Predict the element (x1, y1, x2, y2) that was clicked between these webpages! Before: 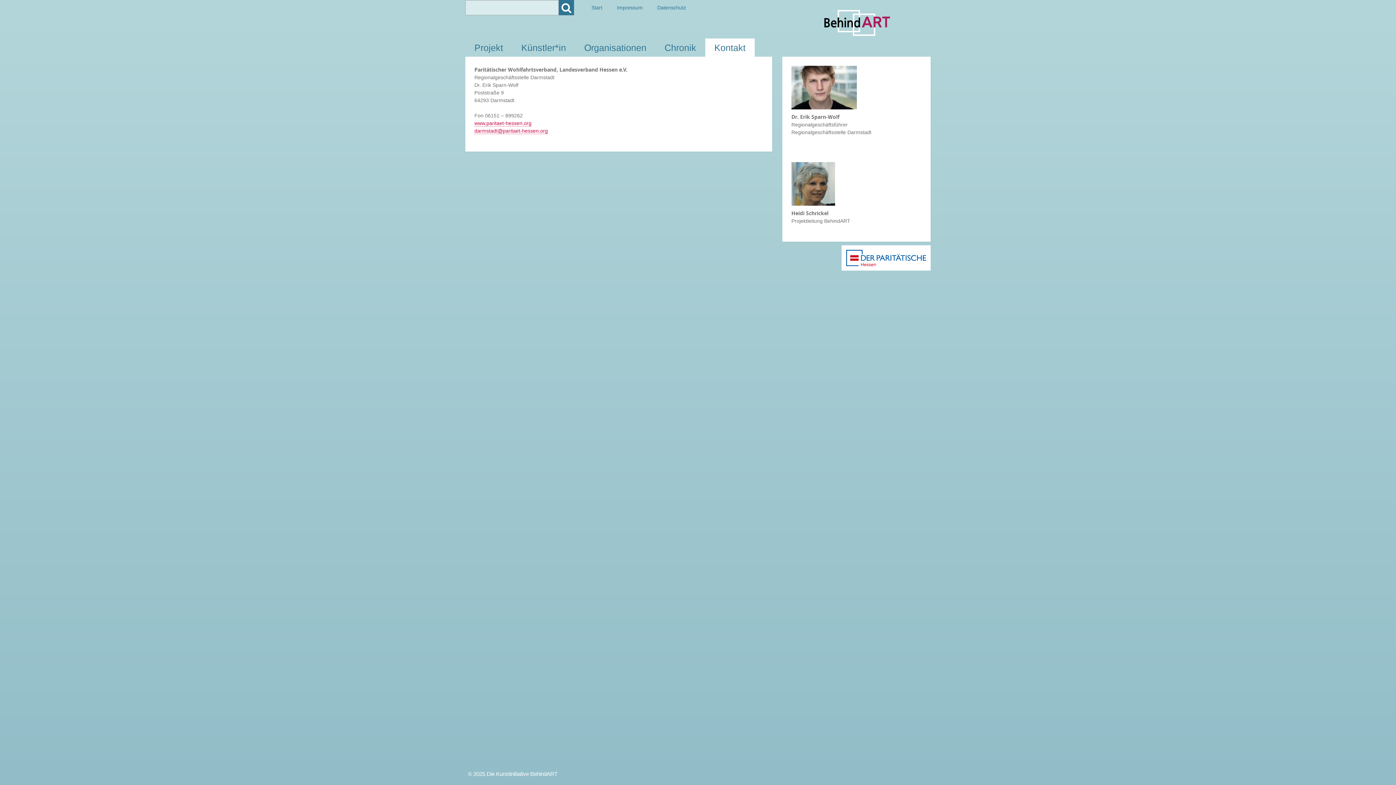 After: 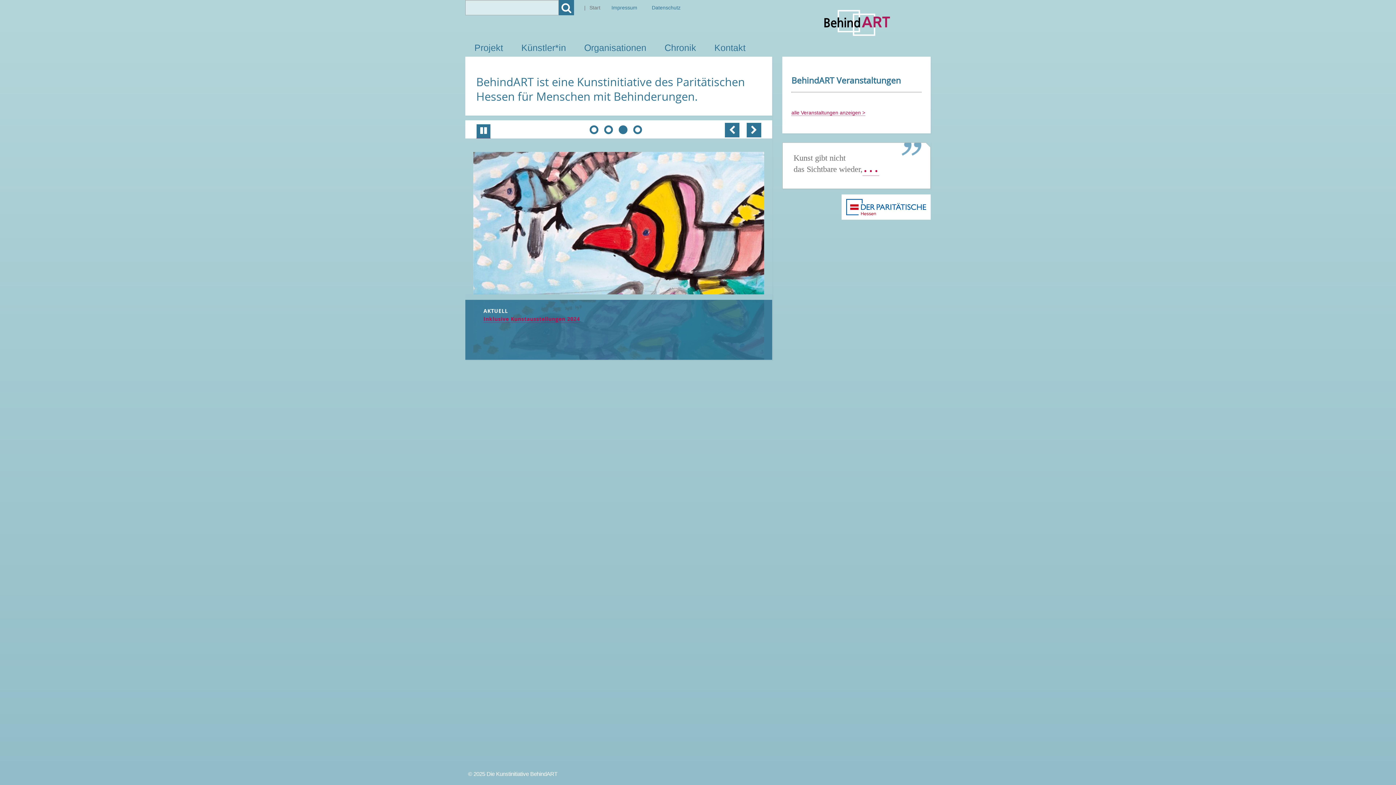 Action: bbox: (822, 7, 930, 38)